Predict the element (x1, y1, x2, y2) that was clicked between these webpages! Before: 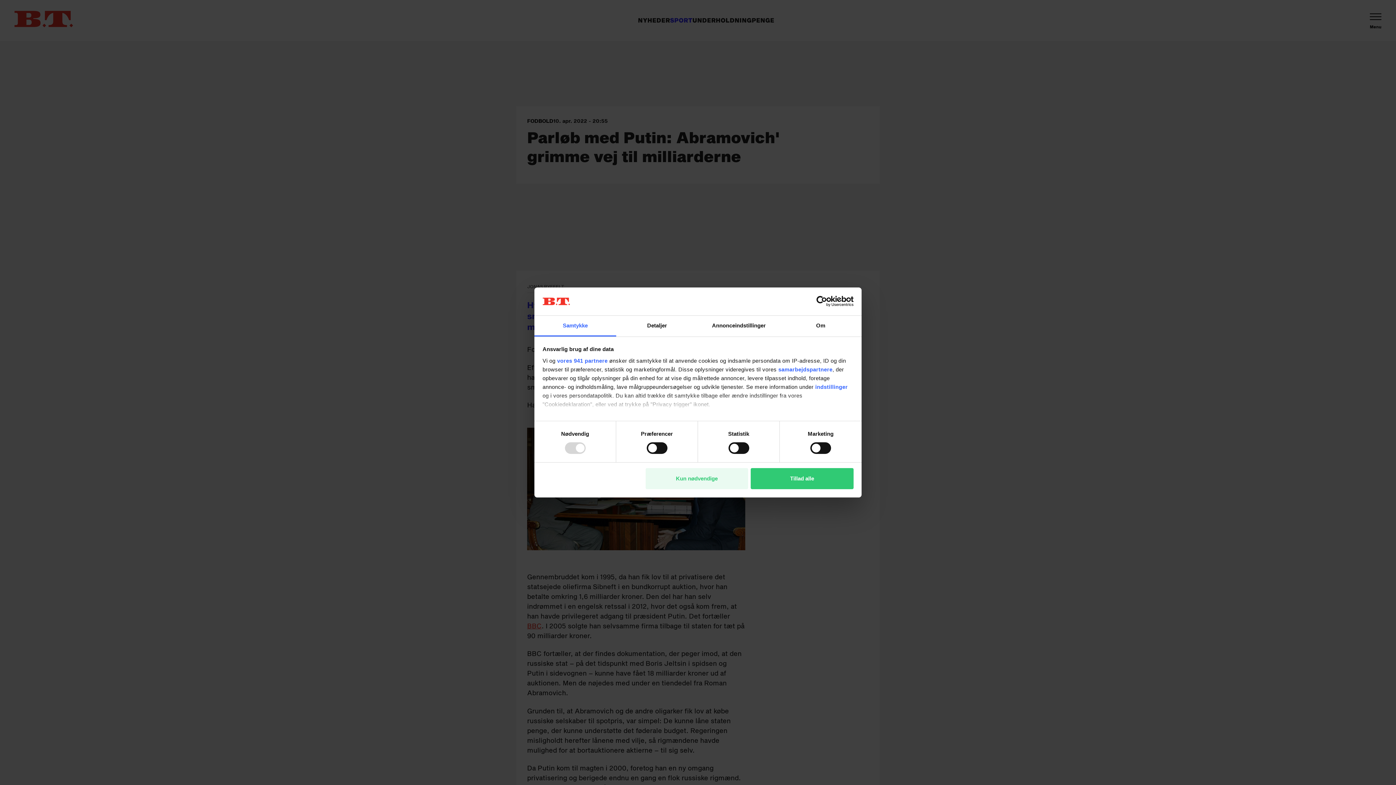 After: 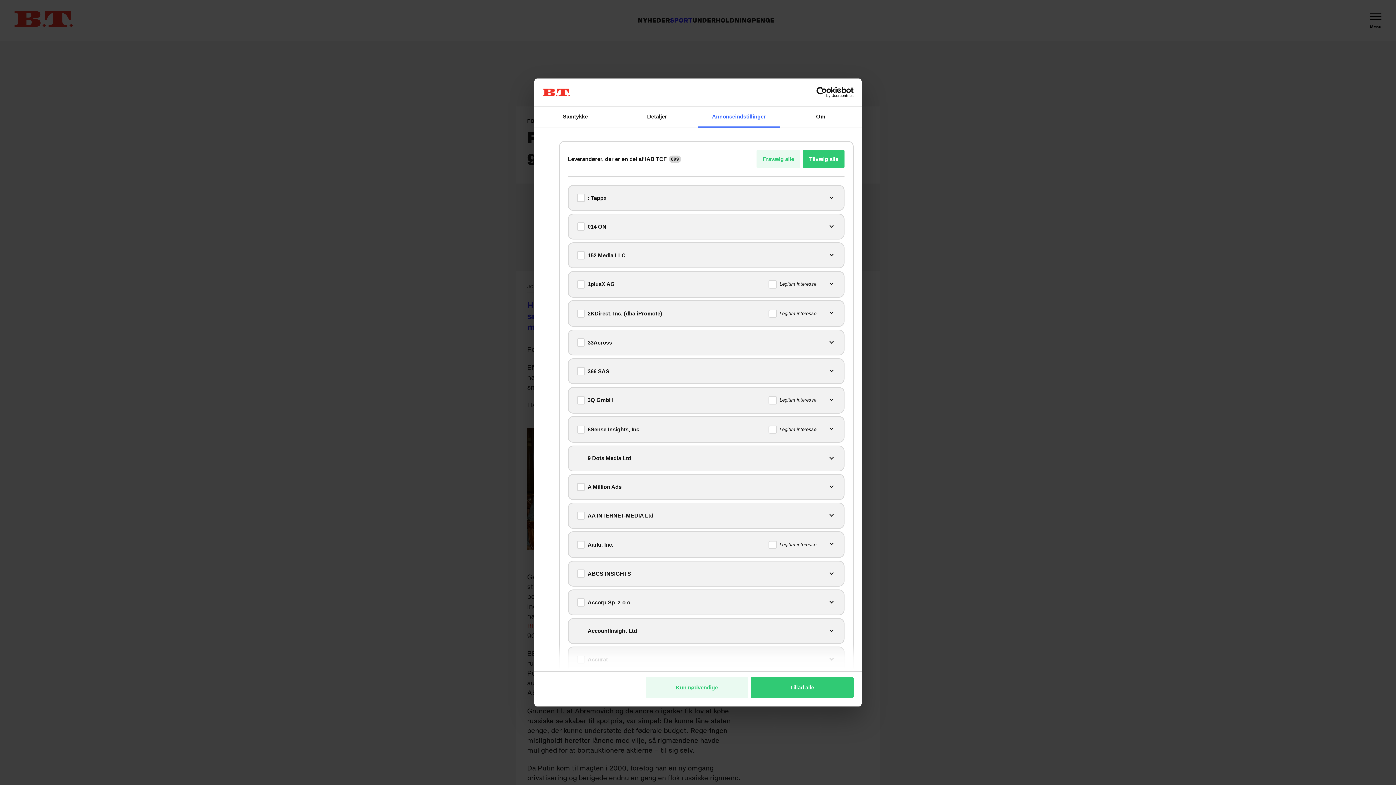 Action: bbox: (557, 357, 607, 363) label: vores 941 partnere